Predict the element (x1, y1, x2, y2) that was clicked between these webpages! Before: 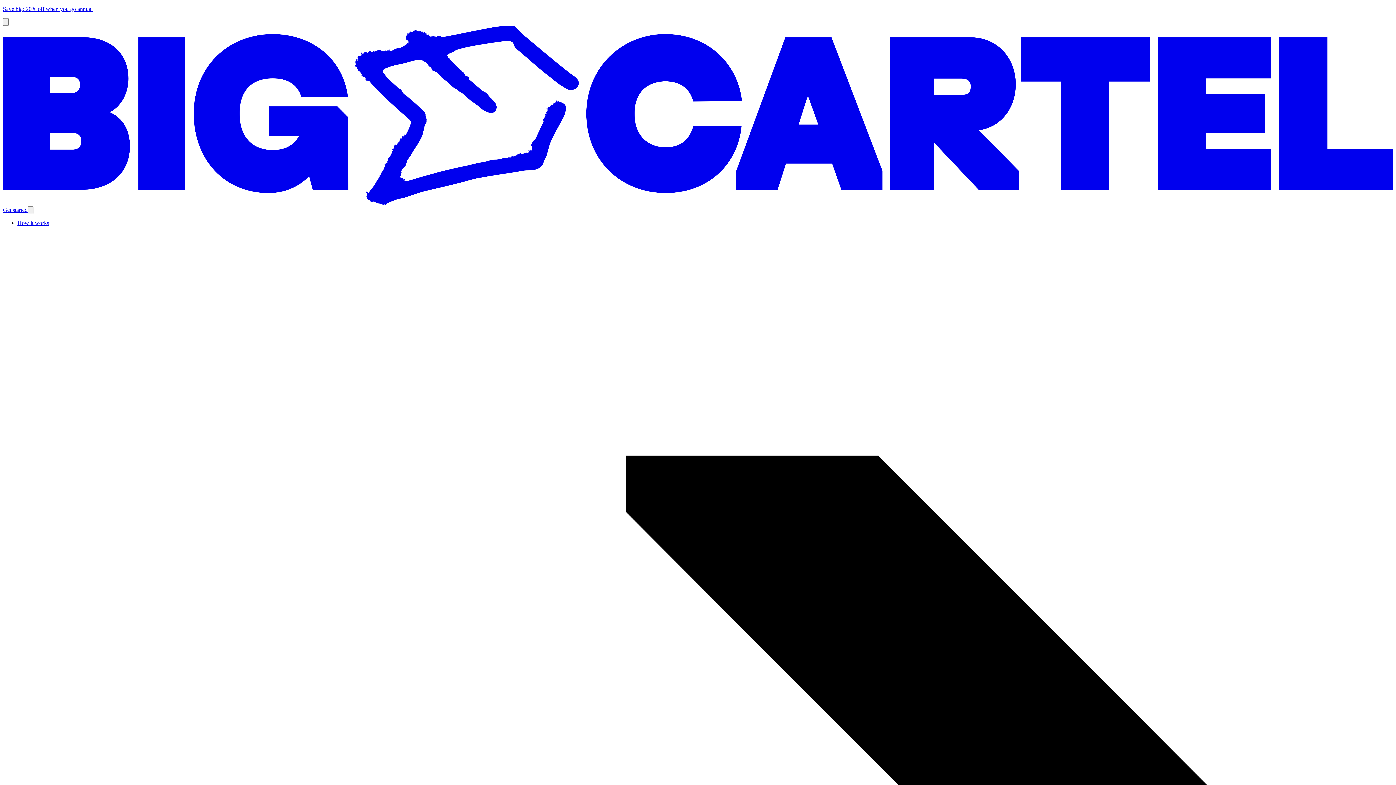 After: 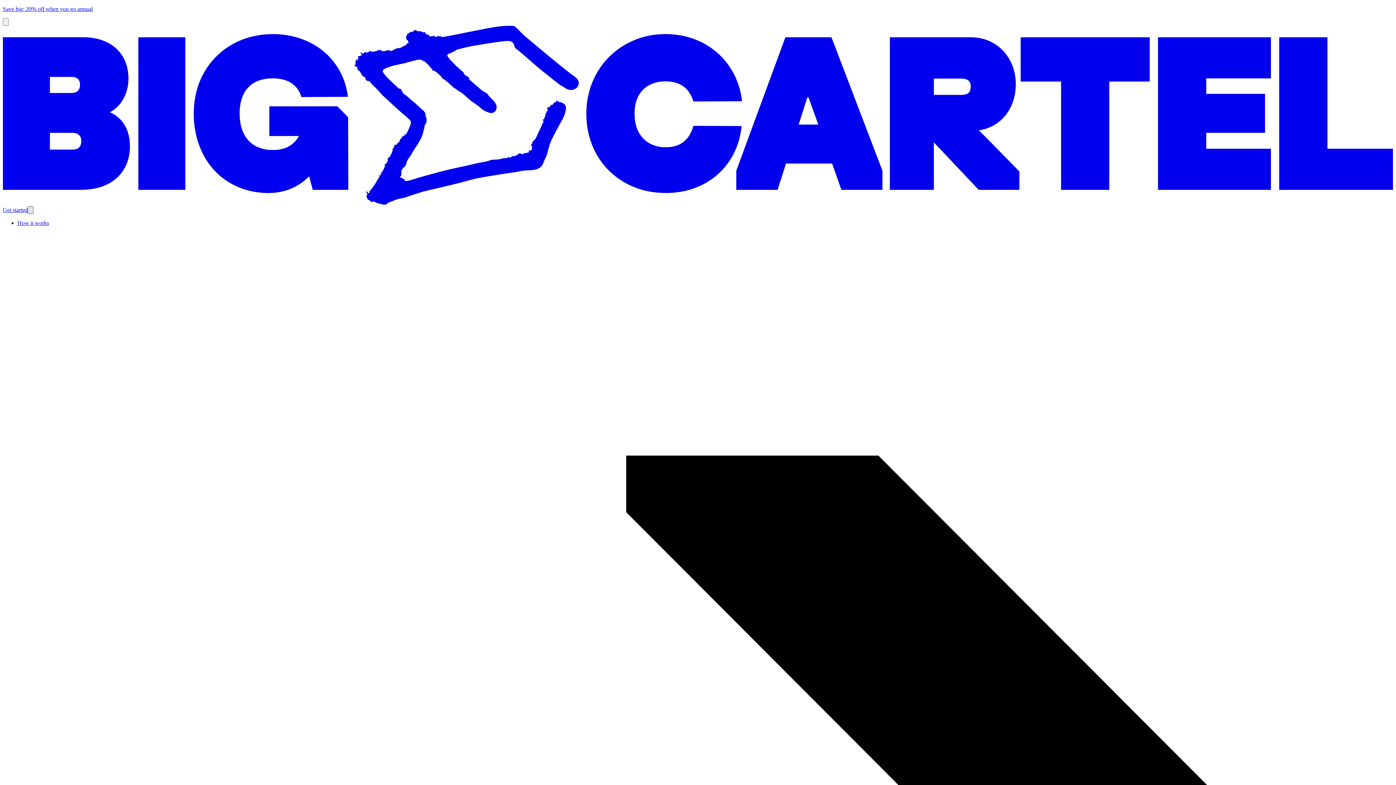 Action: bbox: (27, 206, 33, 214) label: Open menu